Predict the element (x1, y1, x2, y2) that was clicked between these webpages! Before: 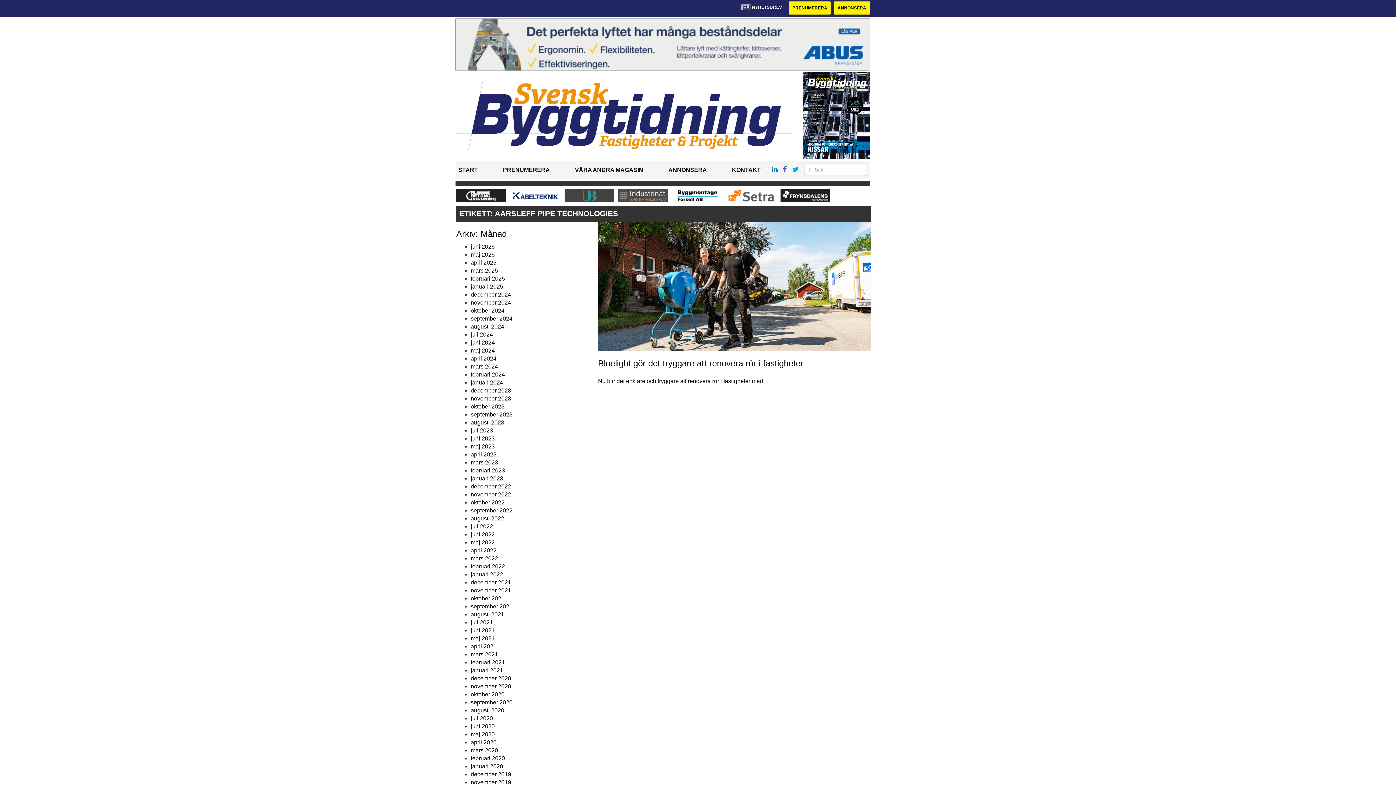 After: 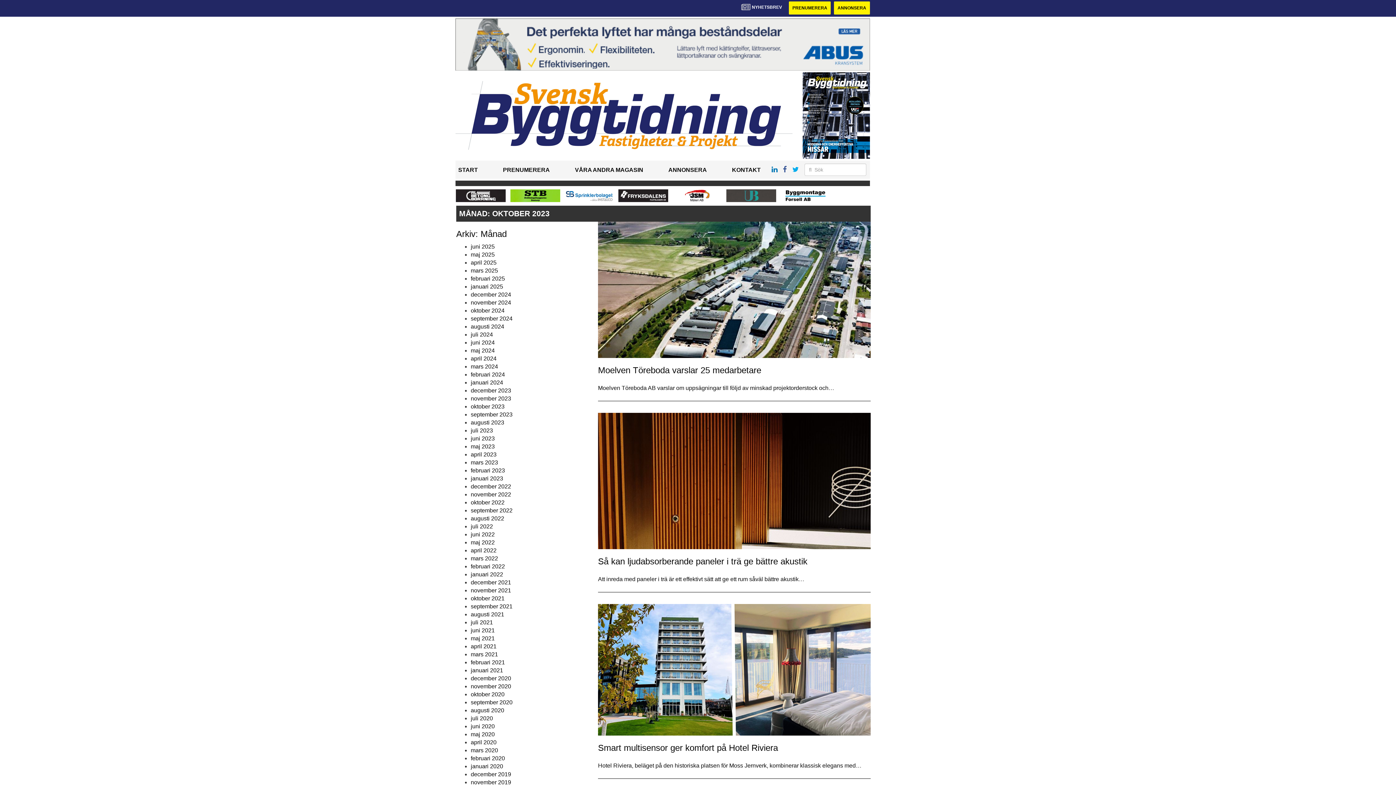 Action: label: oktober 2023 bbox: (470, 403, 504, 409)